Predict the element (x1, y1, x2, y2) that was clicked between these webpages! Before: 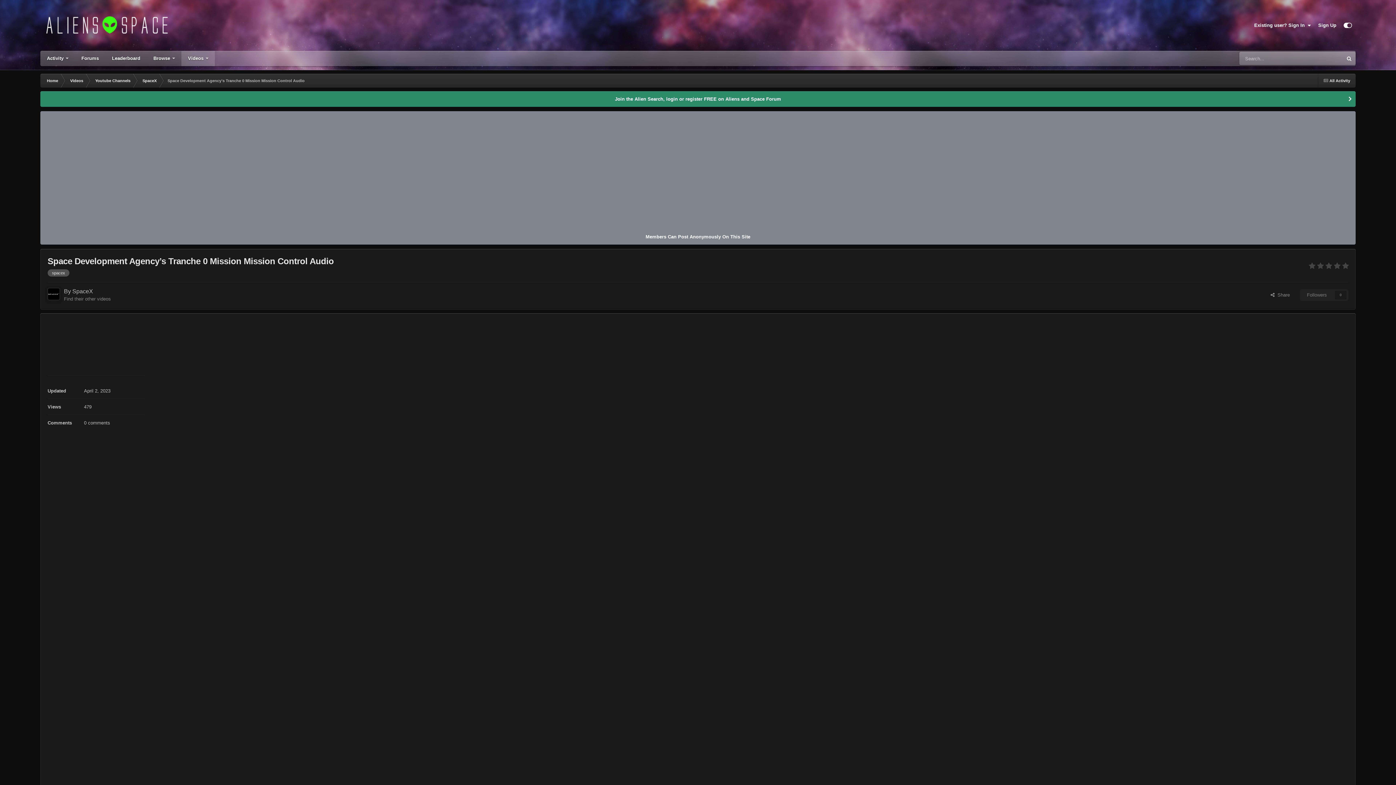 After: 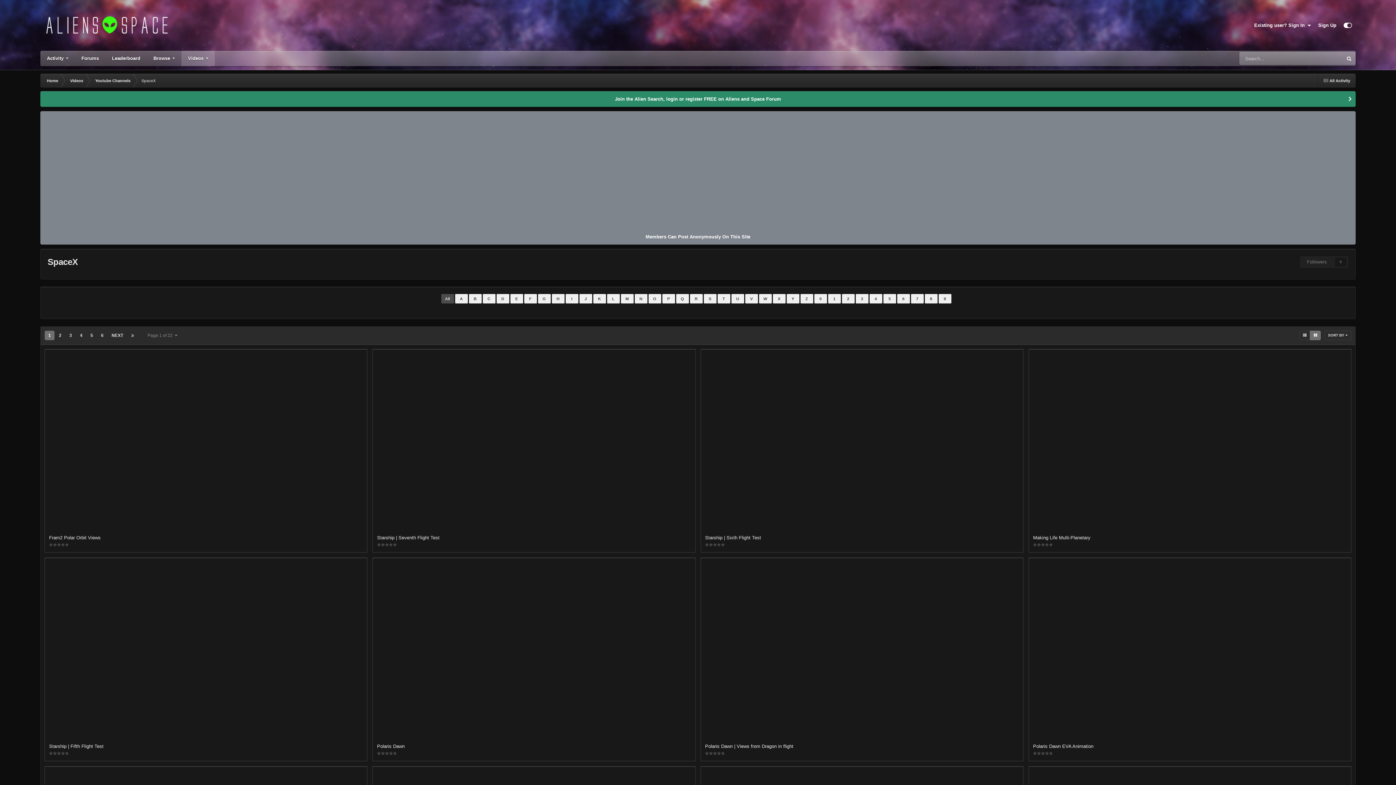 Action: bbox: (136, 73, 162, 87) label: SpaceX